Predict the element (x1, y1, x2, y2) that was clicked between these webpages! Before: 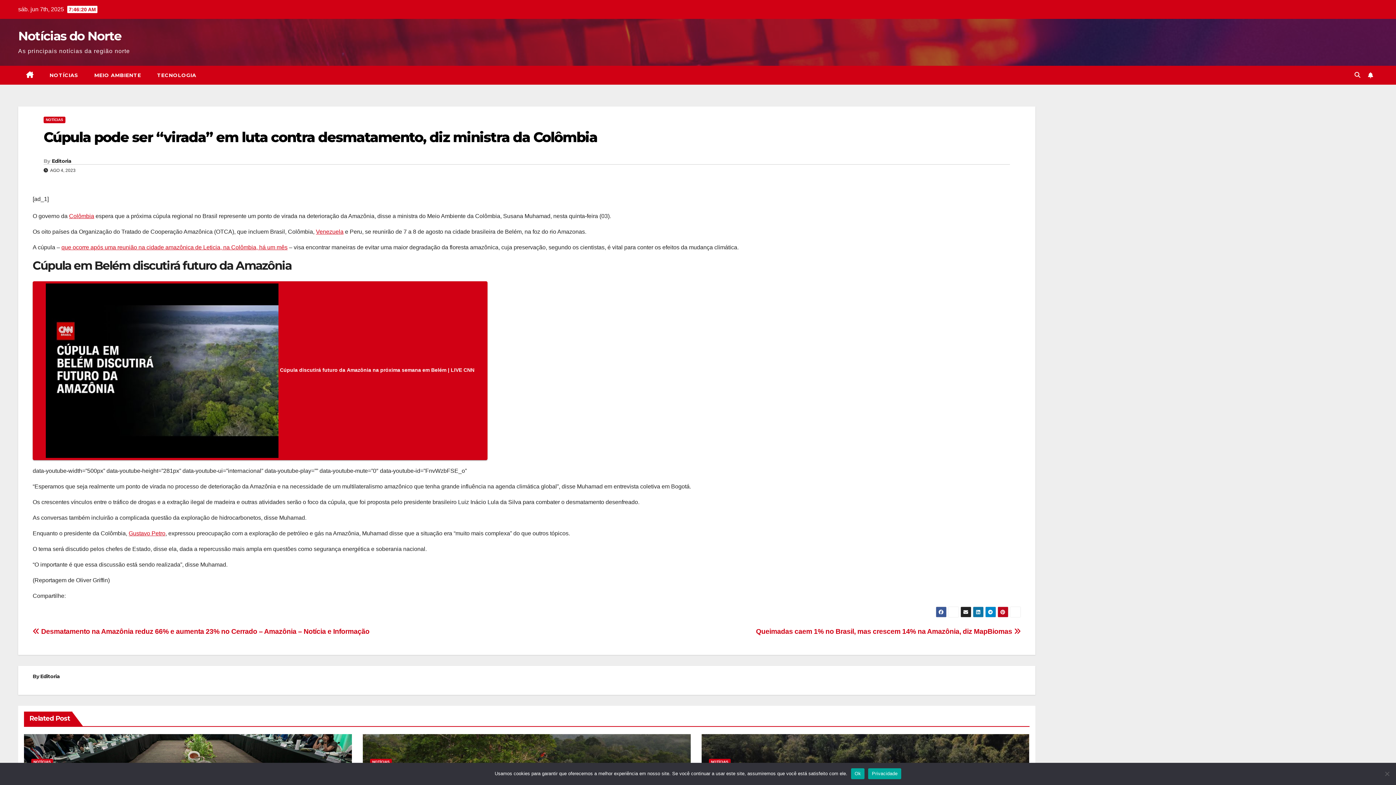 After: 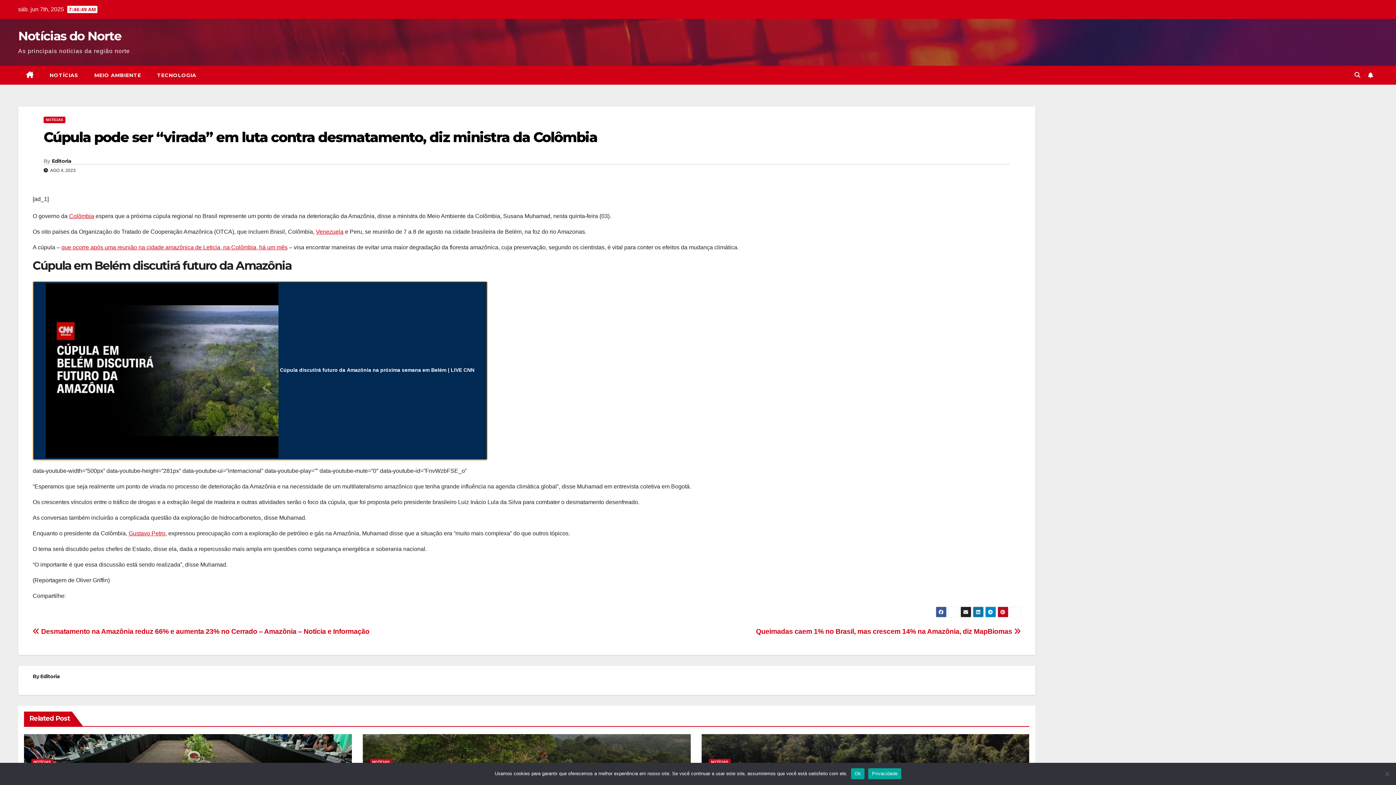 Action: bbox: (32, 281, 487, 460) label: Assista o vídeo Cúpula discutirá futuro da Amazônia na próxima semana em Belém | LIVE CNN